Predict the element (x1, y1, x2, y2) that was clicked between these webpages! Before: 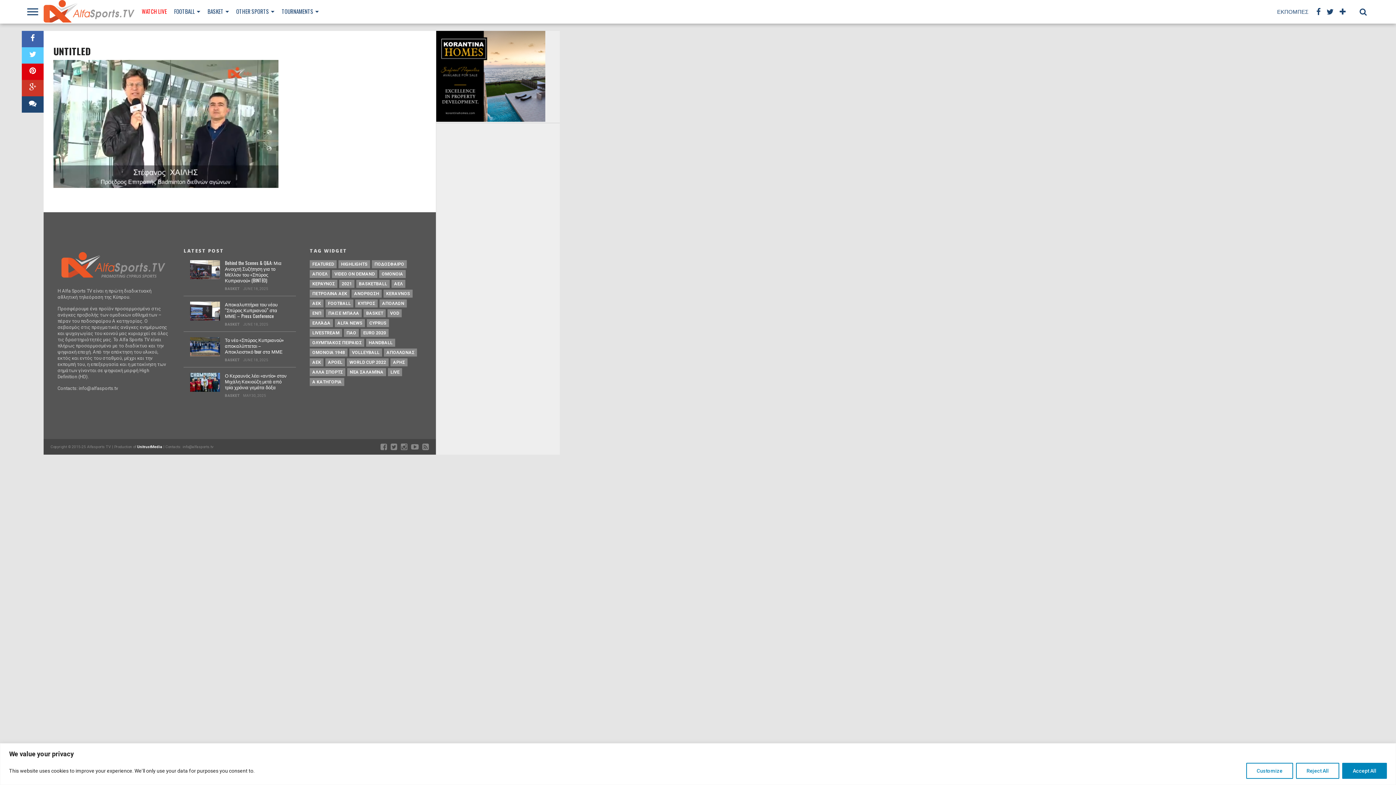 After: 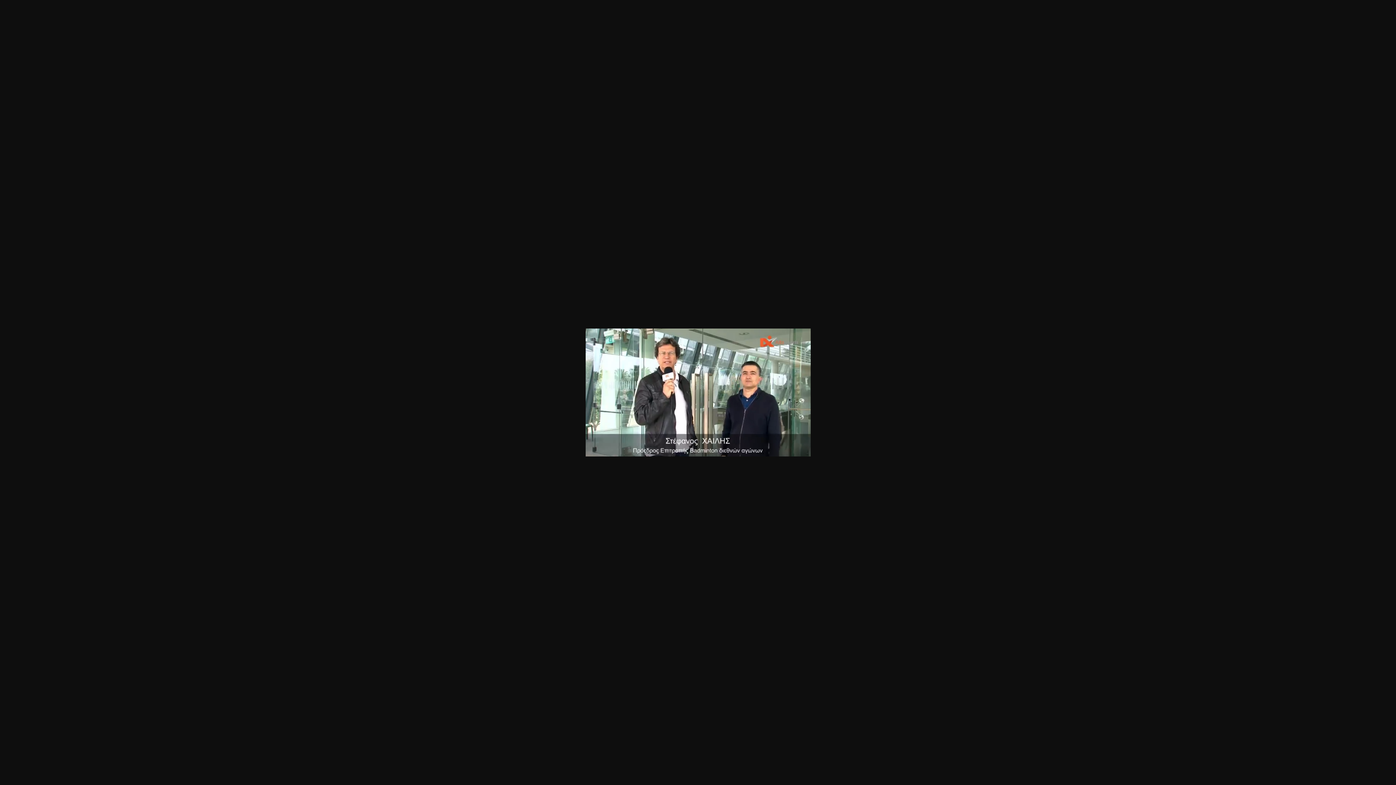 Action: bbox: (53, 182, 278, 189)